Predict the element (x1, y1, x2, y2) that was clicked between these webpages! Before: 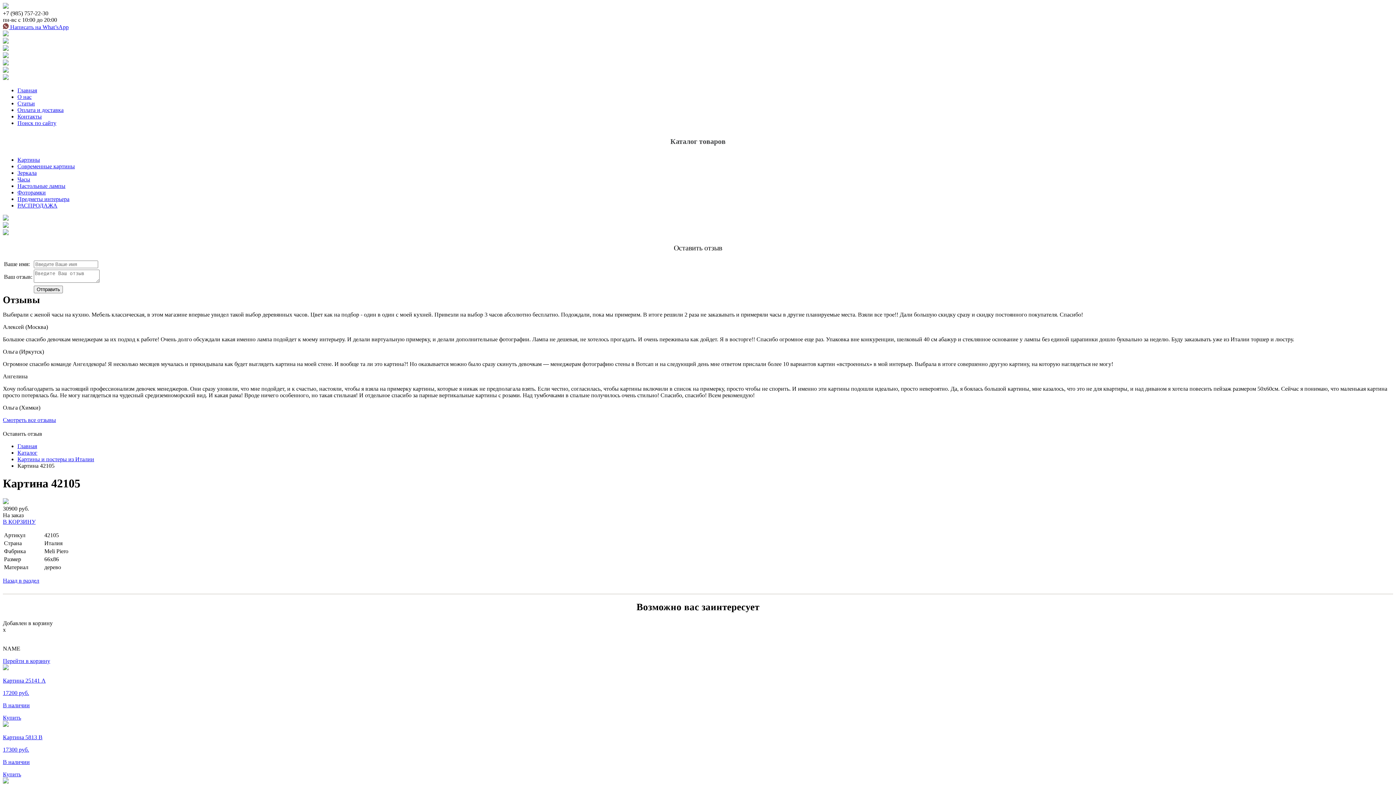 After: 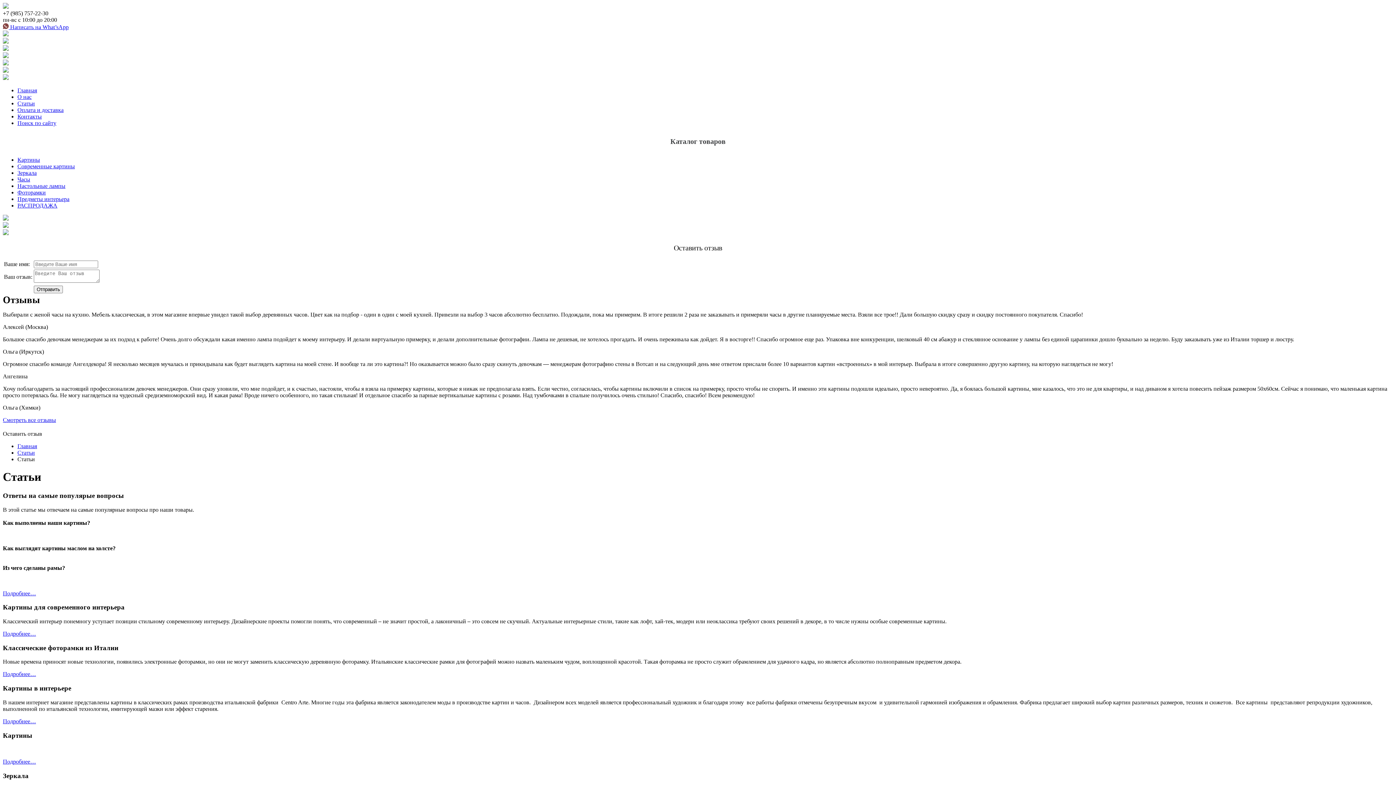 Action: label: Статьи bbox: (17, 100, 34, 106)